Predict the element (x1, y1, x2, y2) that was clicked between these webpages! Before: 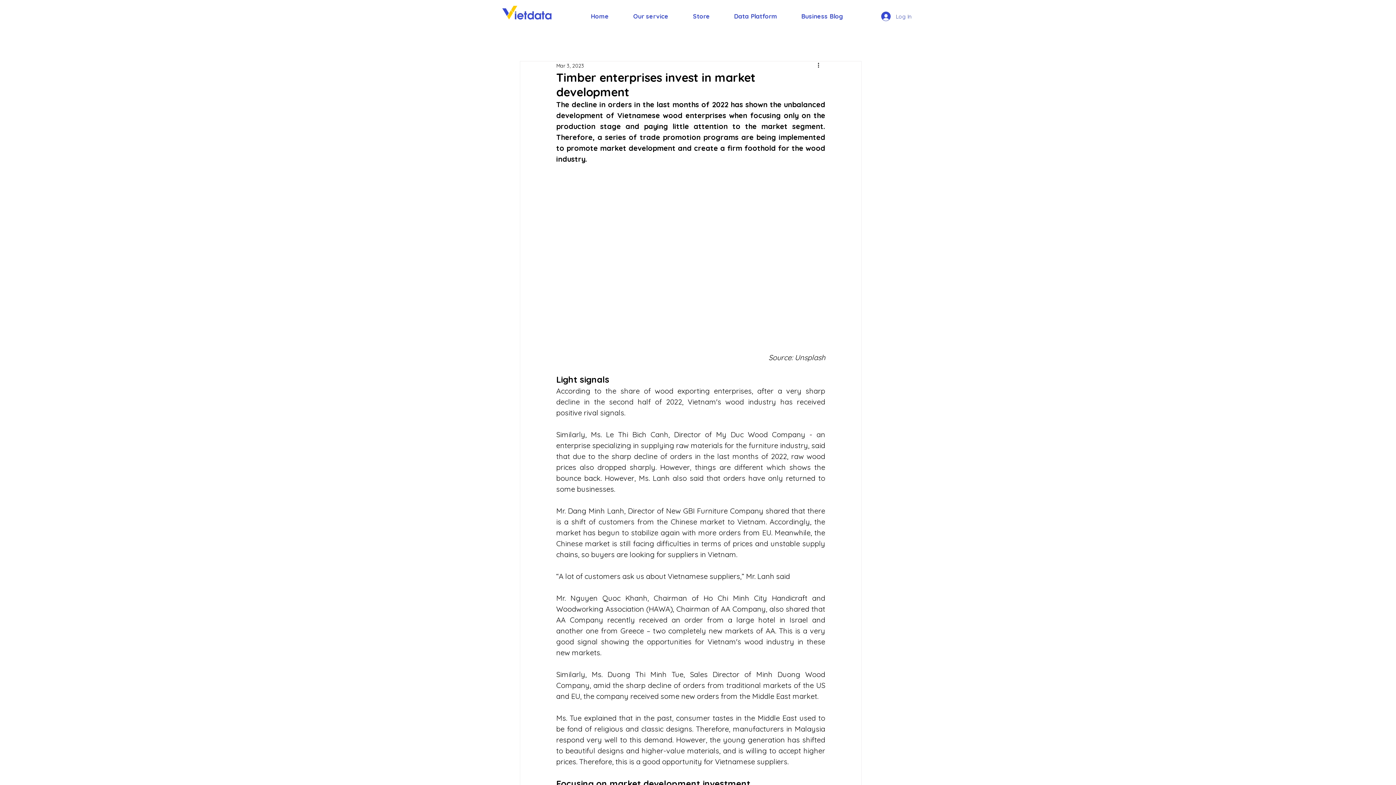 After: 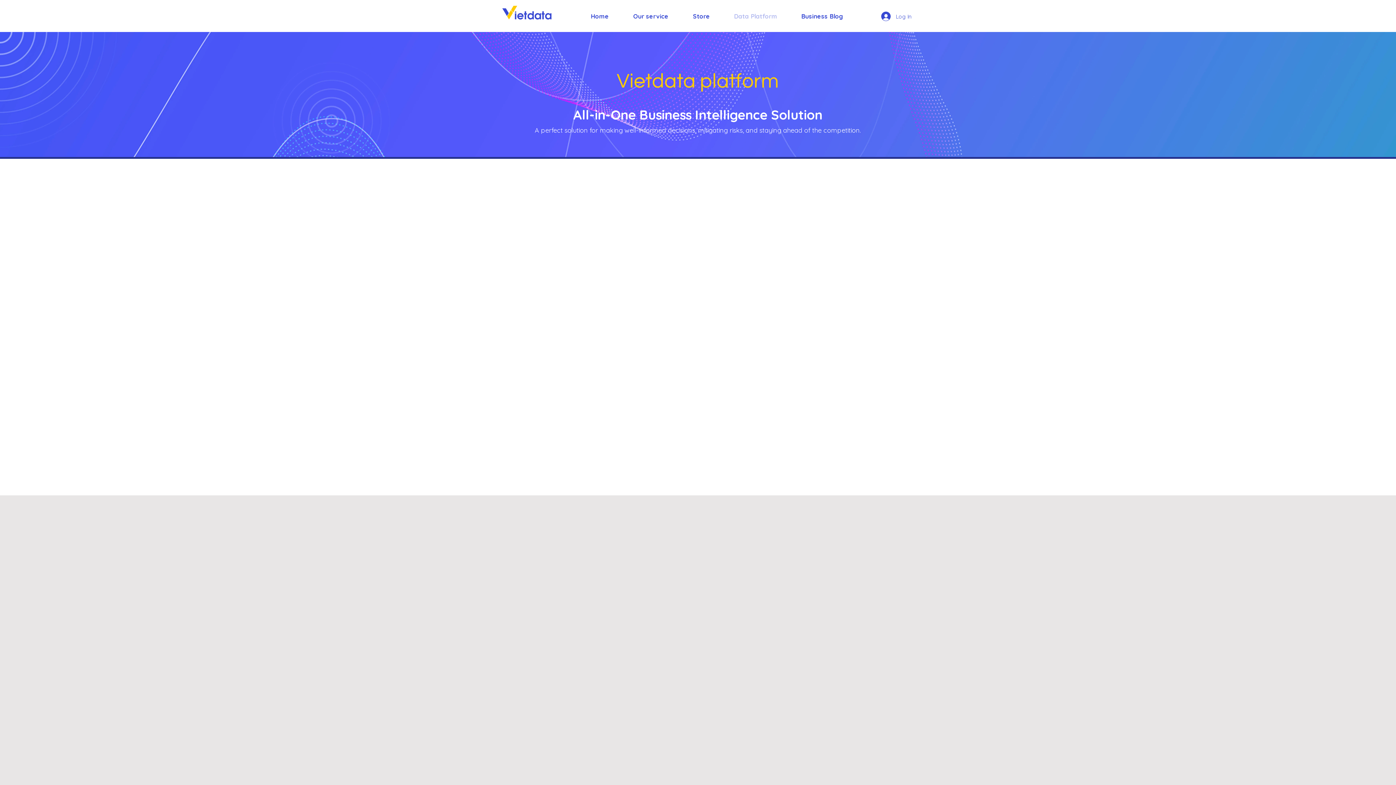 Action: bbox: (728, 10, 796, 21) label: Data Platform